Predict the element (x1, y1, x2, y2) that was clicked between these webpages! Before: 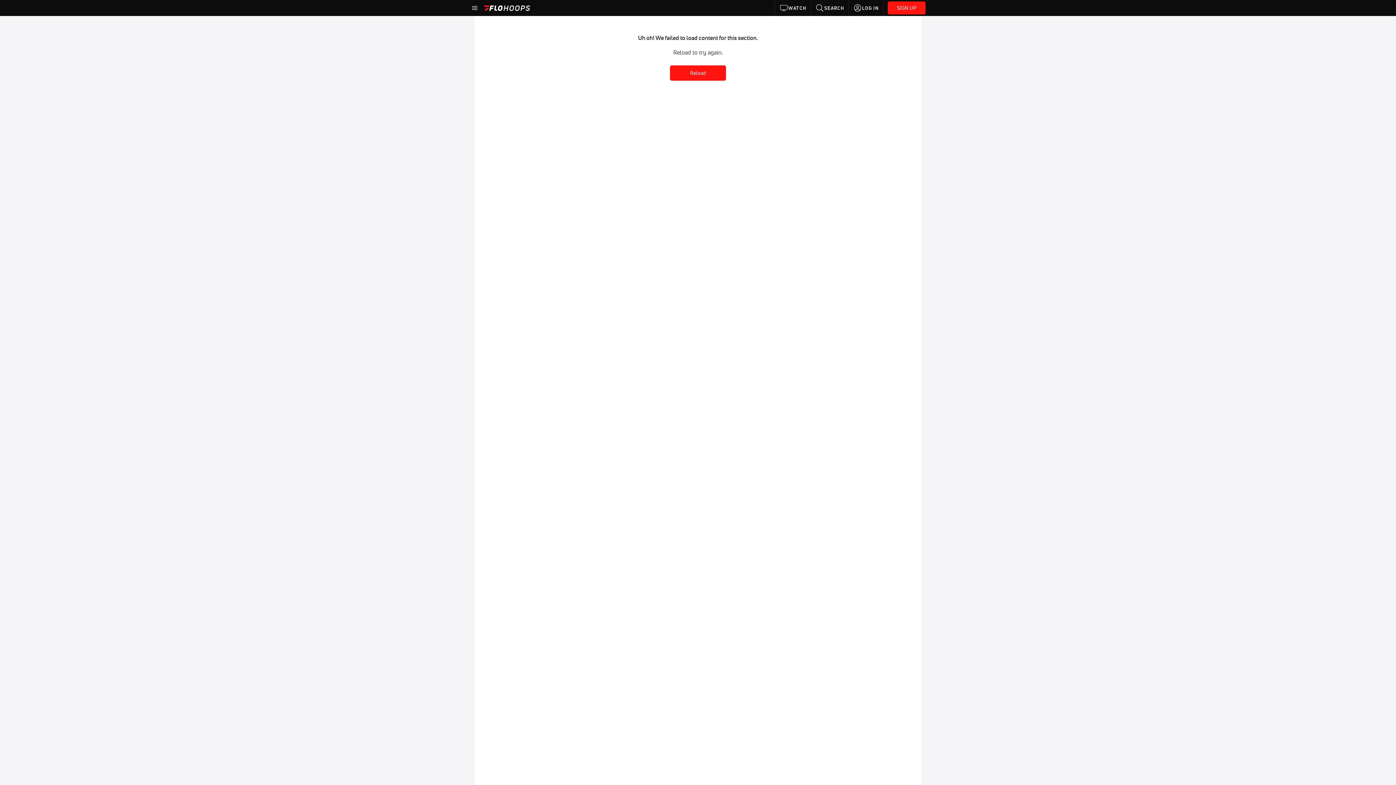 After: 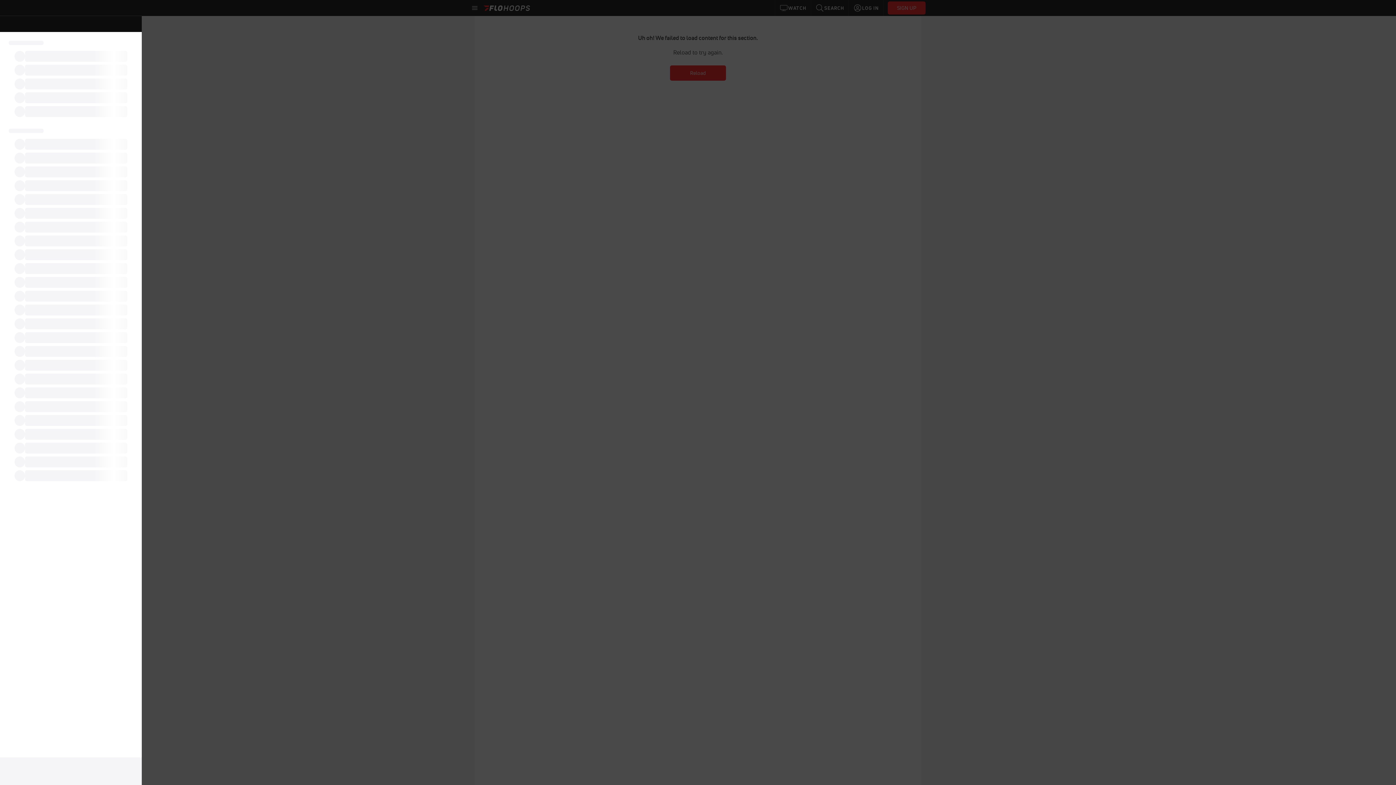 Action: bbox: (470, 3, 479, 12)